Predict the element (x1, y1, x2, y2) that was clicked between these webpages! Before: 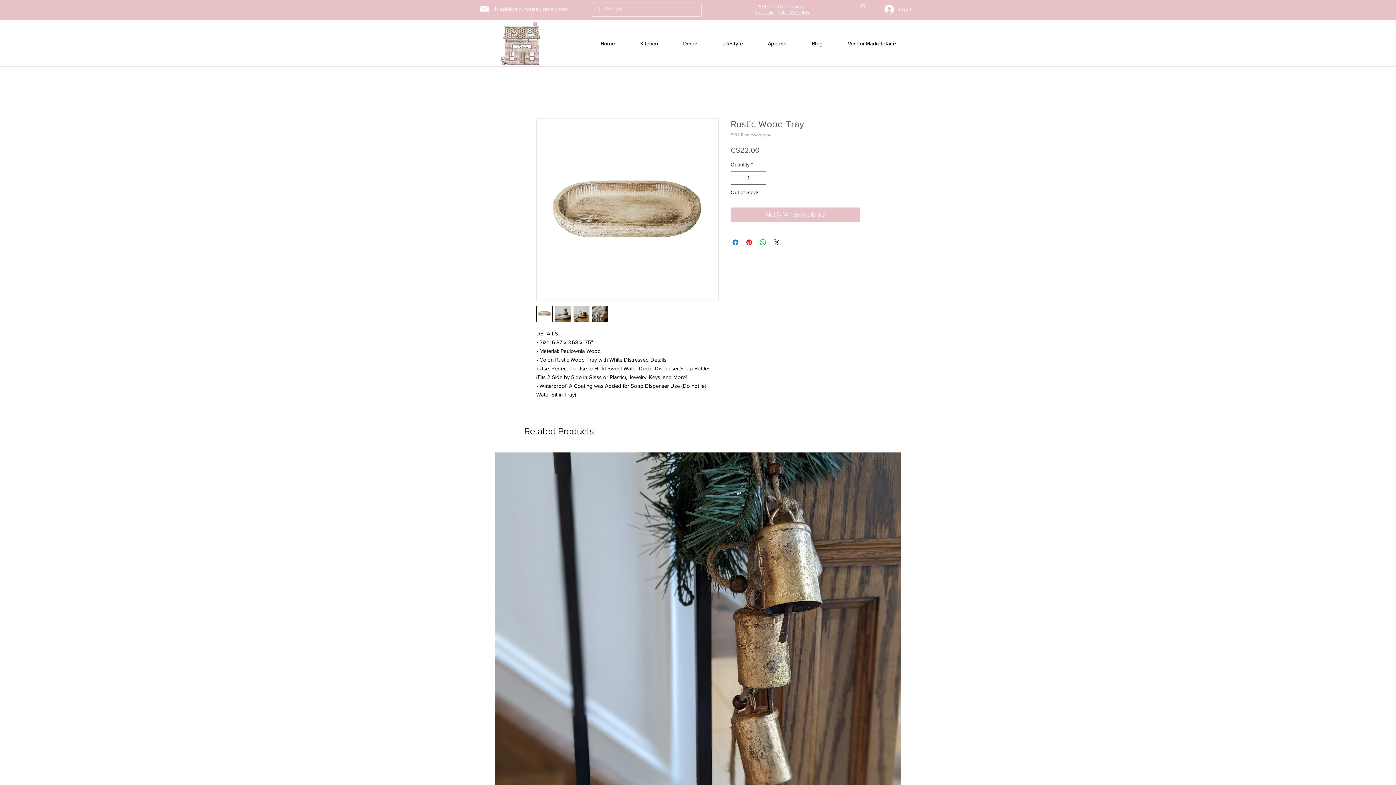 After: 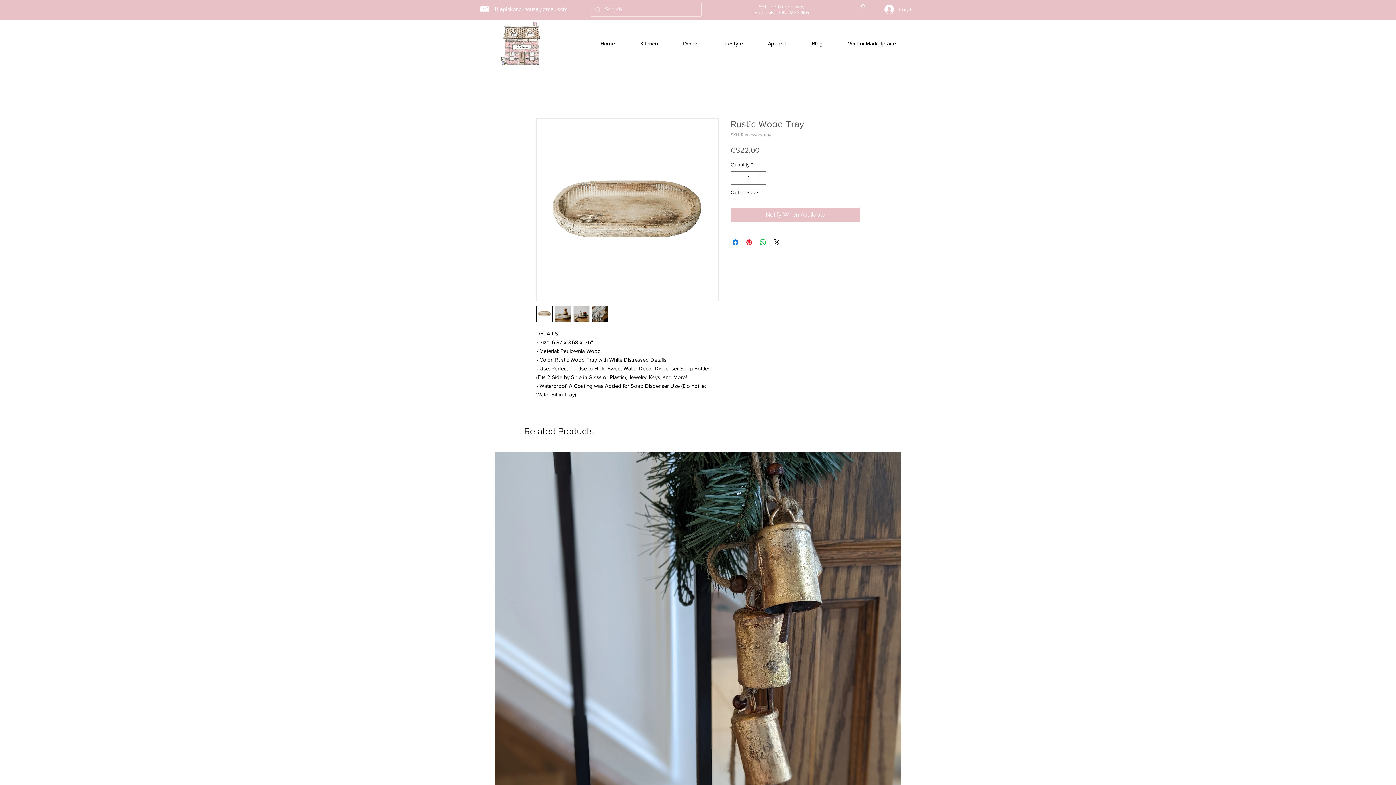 Action: label: Kitchen bbox: (634, 34, 677, 52)